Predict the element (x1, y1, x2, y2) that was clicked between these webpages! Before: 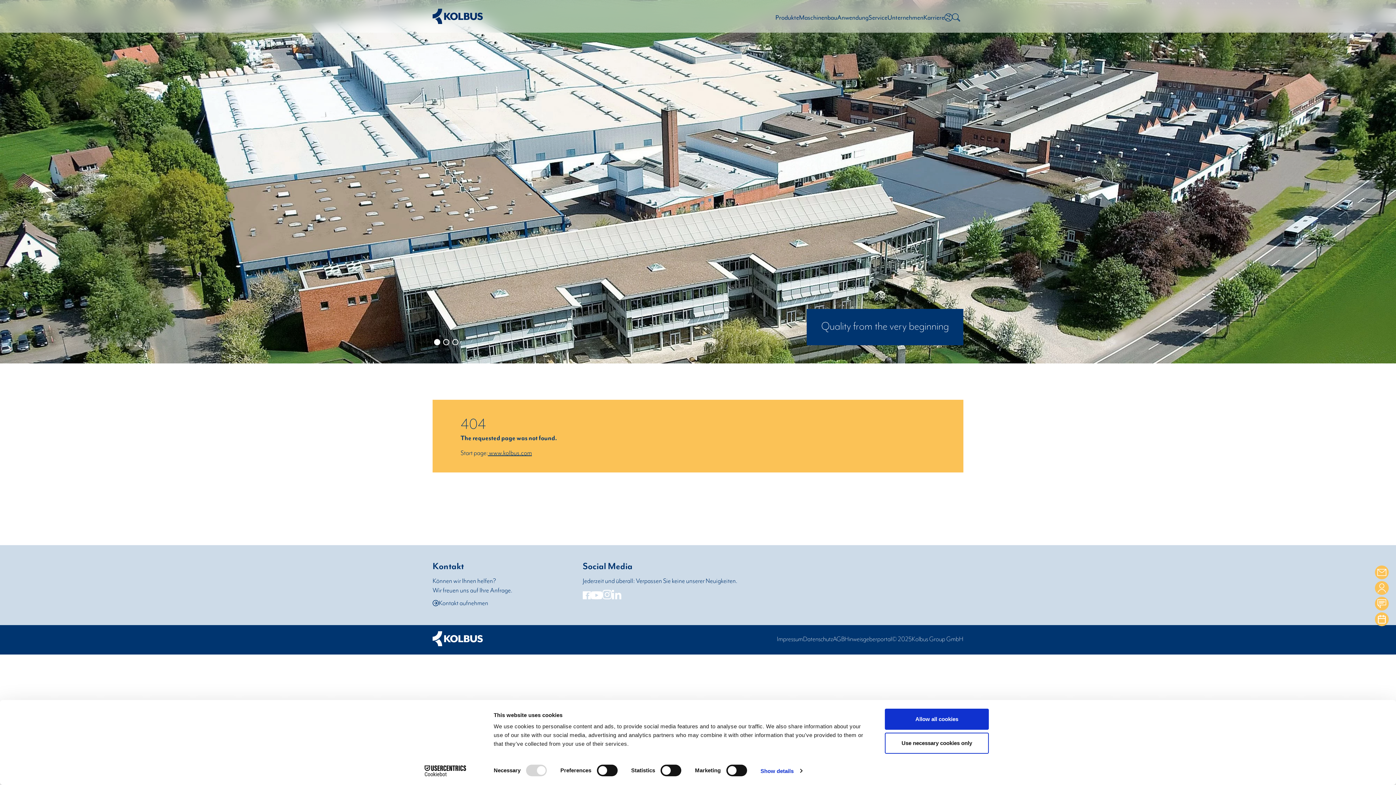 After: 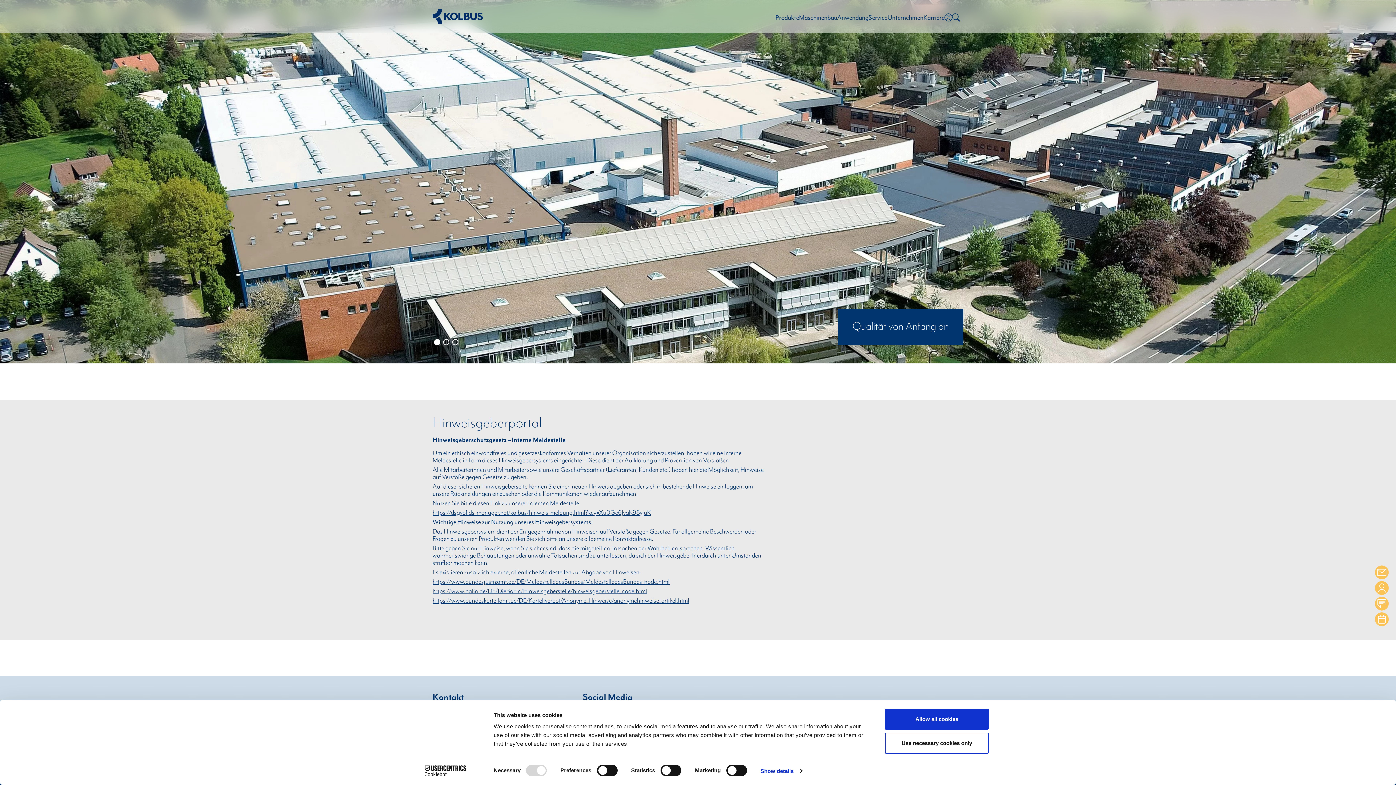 Action: label: Hinweisgeberportal bbox: (844, 635, 892, 643)